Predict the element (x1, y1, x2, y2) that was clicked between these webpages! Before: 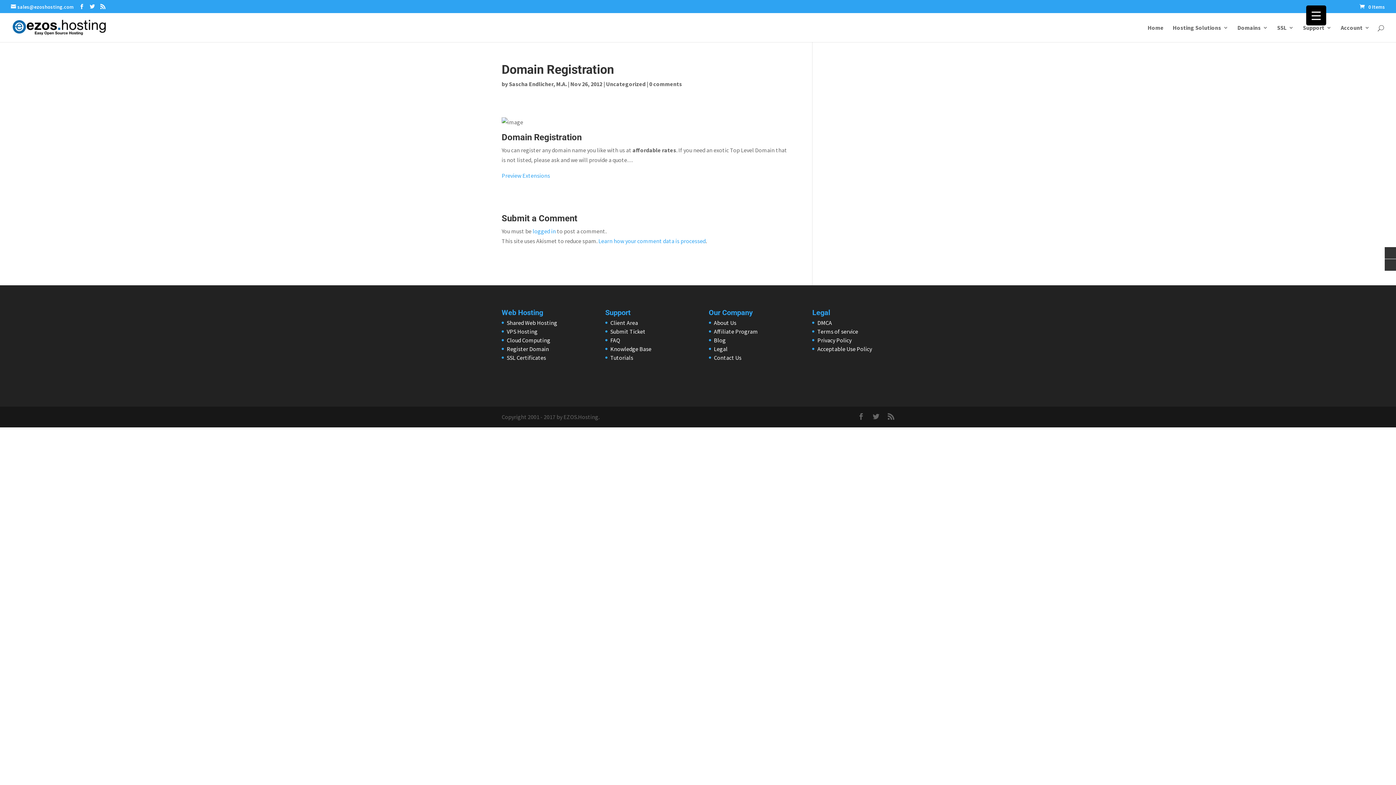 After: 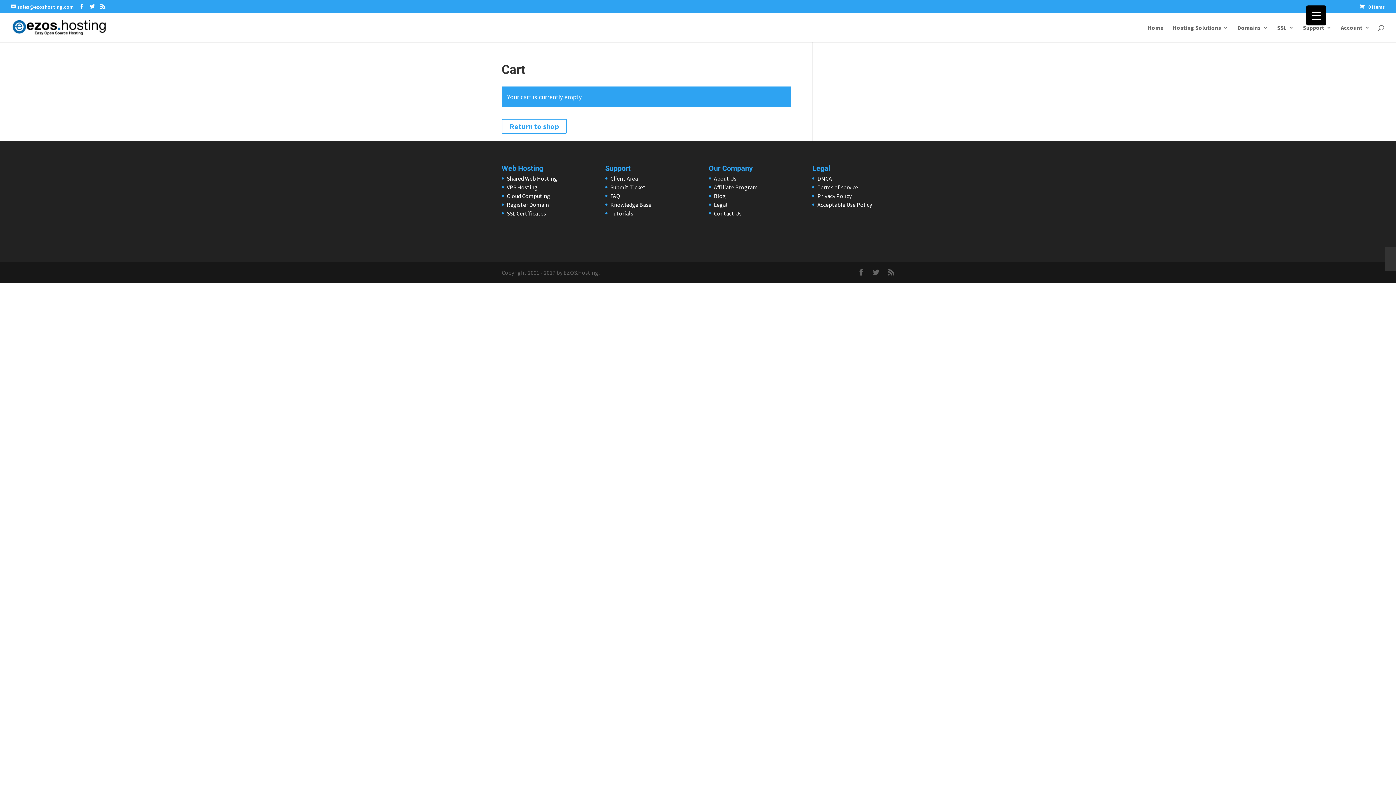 Action: bbox: (1360, 3, 1385, 10) label: 0 Items